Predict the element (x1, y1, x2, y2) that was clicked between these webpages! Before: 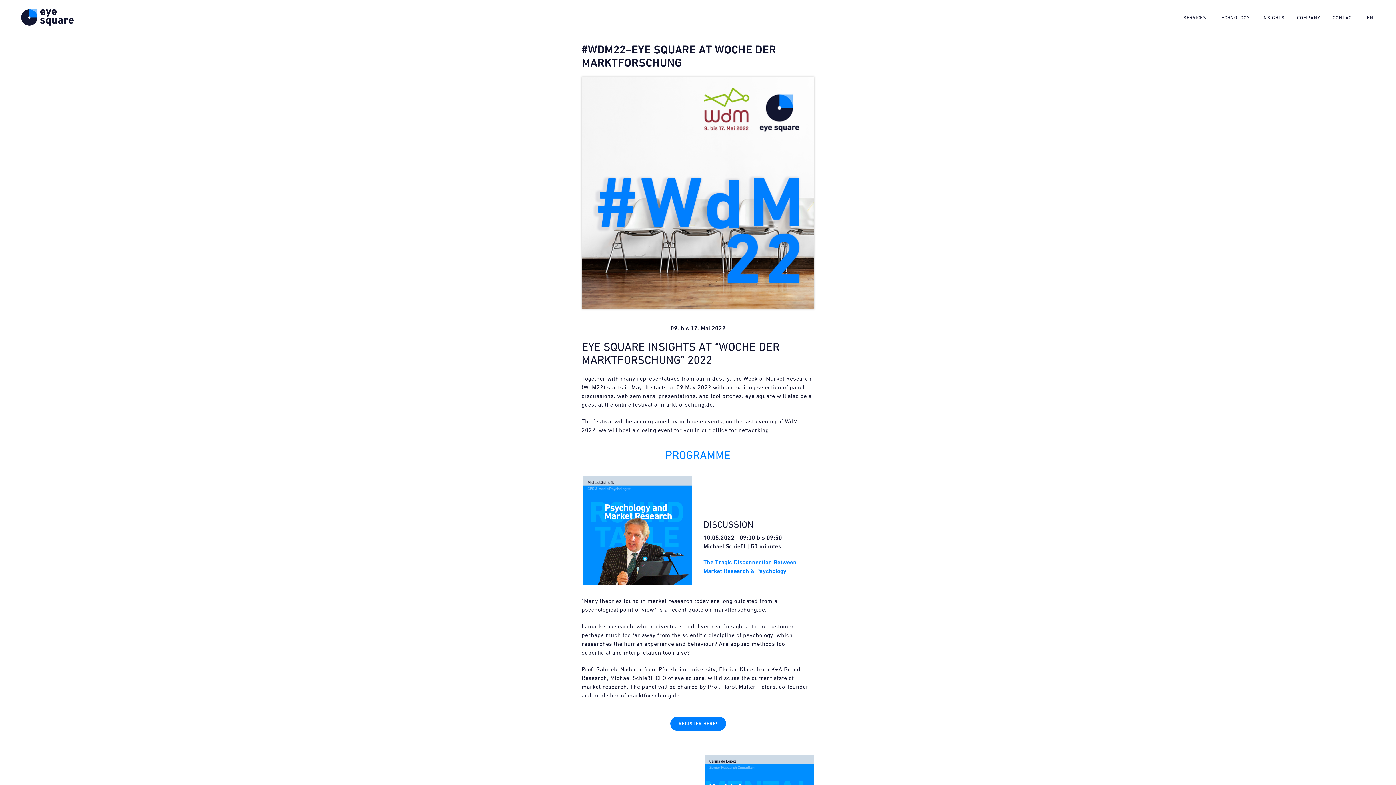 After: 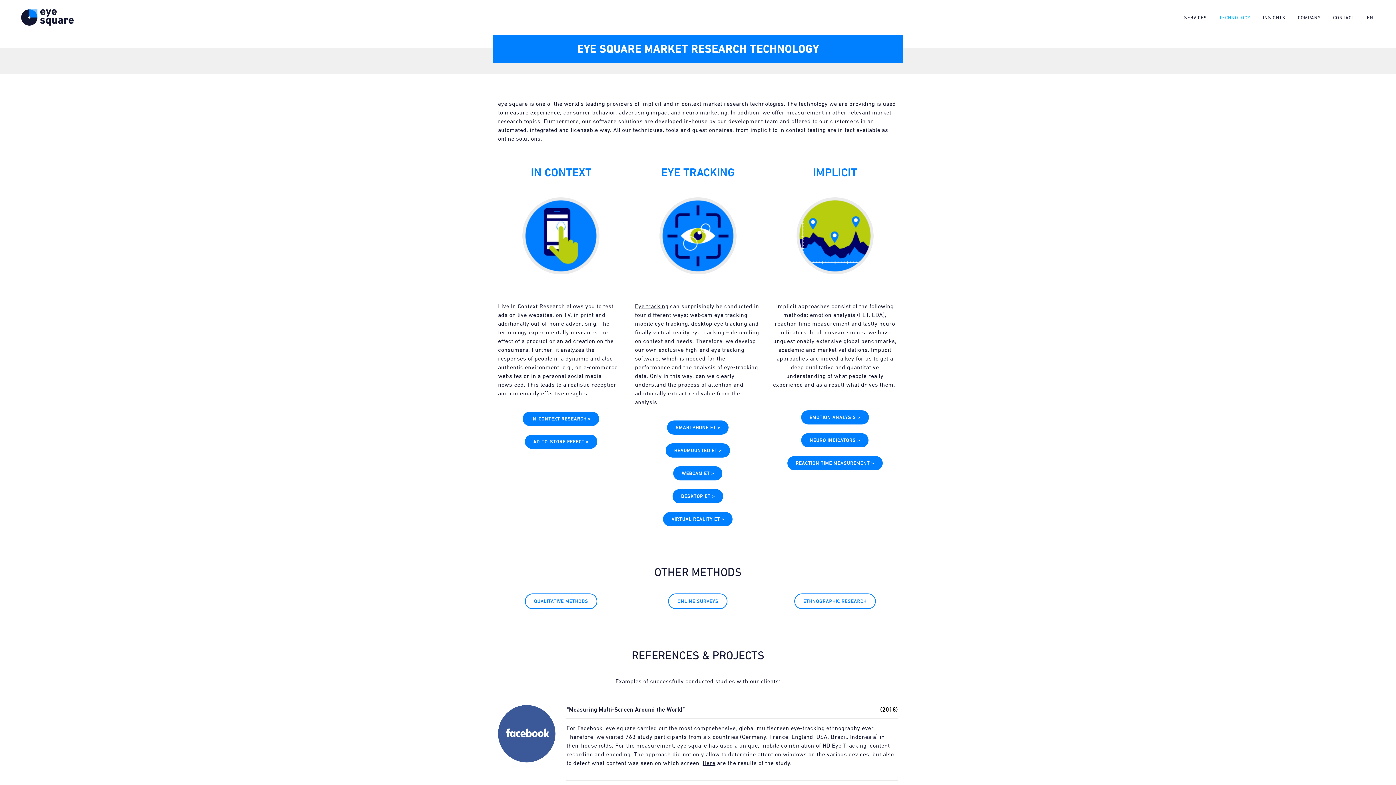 Action: label: TECHNOLOGY bbox: (1212, 0, 1256, 34)